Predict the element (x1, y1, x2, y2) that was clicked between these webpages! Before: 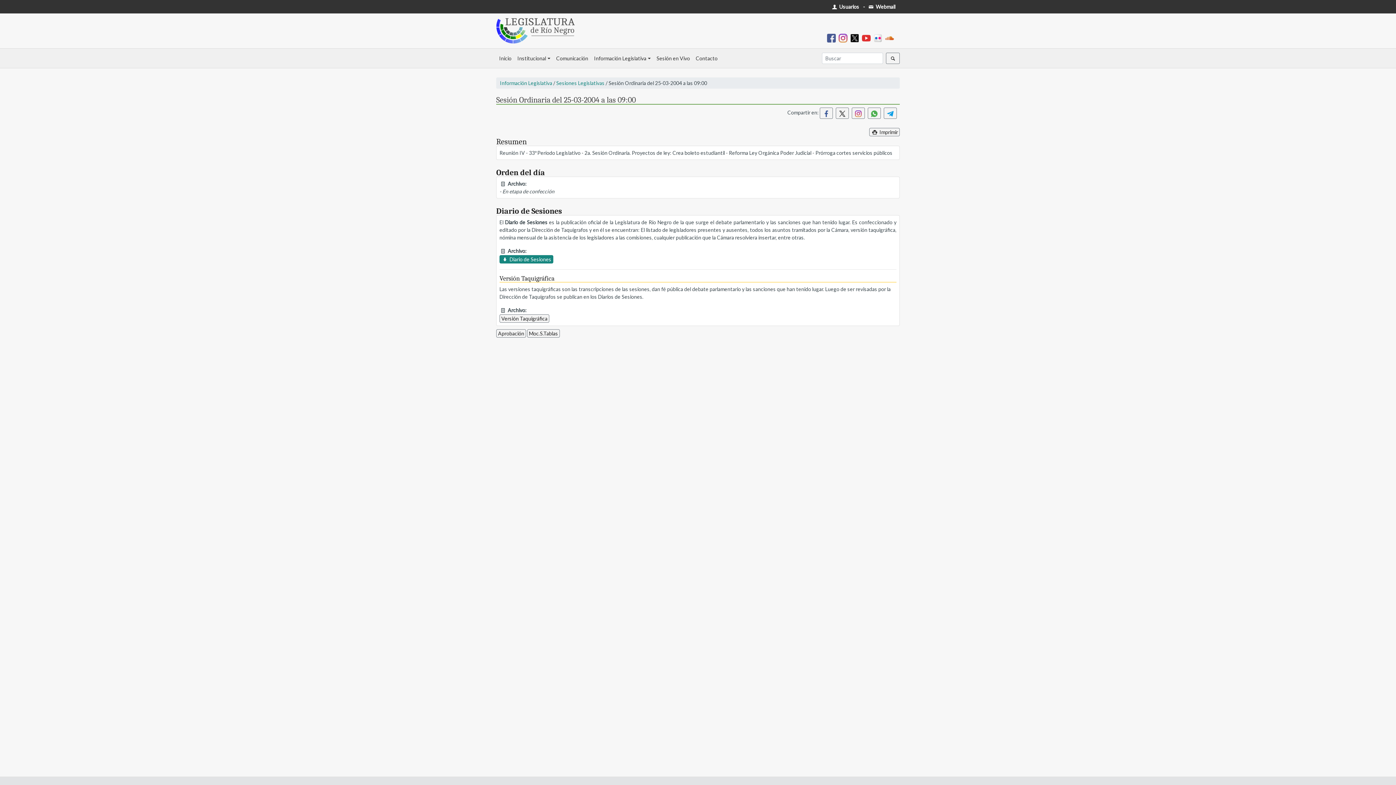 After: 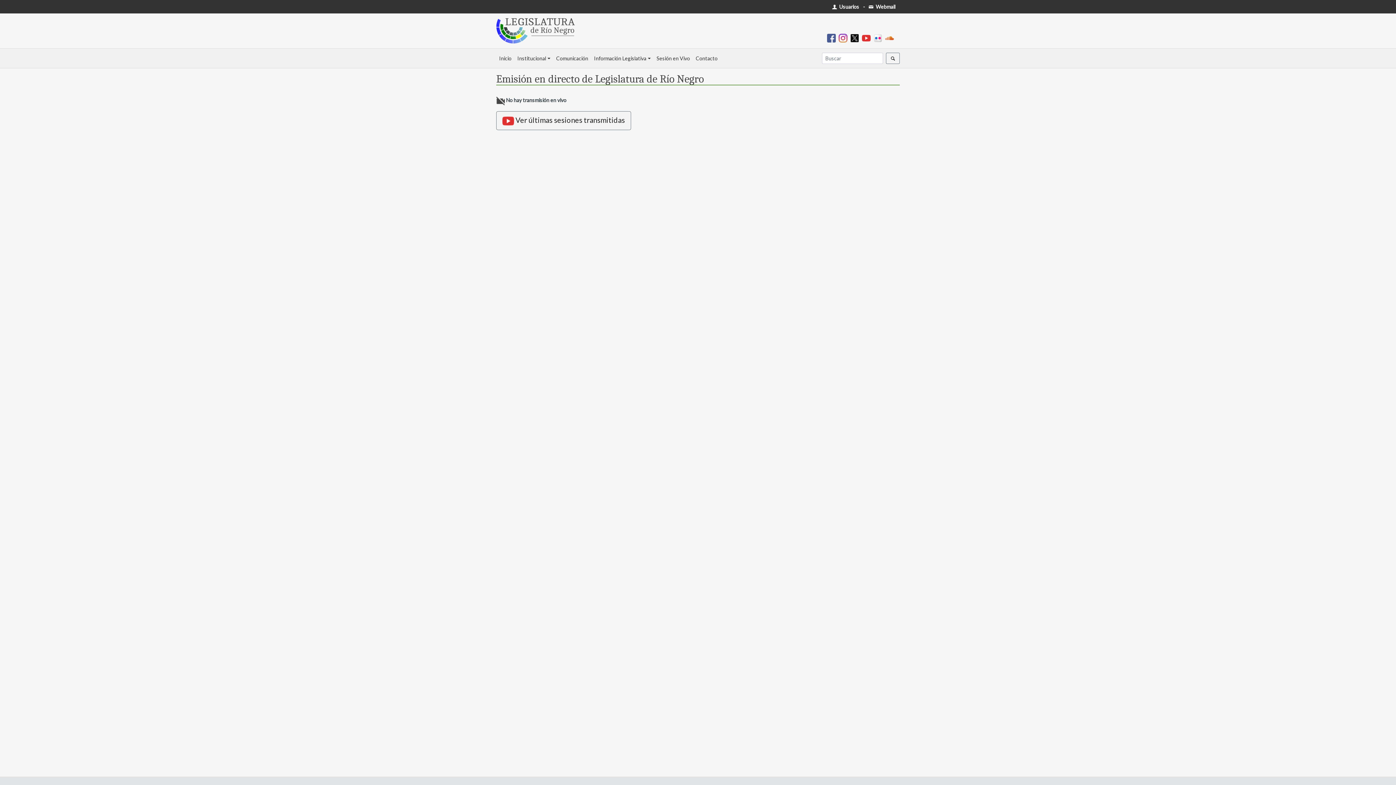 Action: bbox: (653, 51, 693, 65) label: Sesión en Vivo